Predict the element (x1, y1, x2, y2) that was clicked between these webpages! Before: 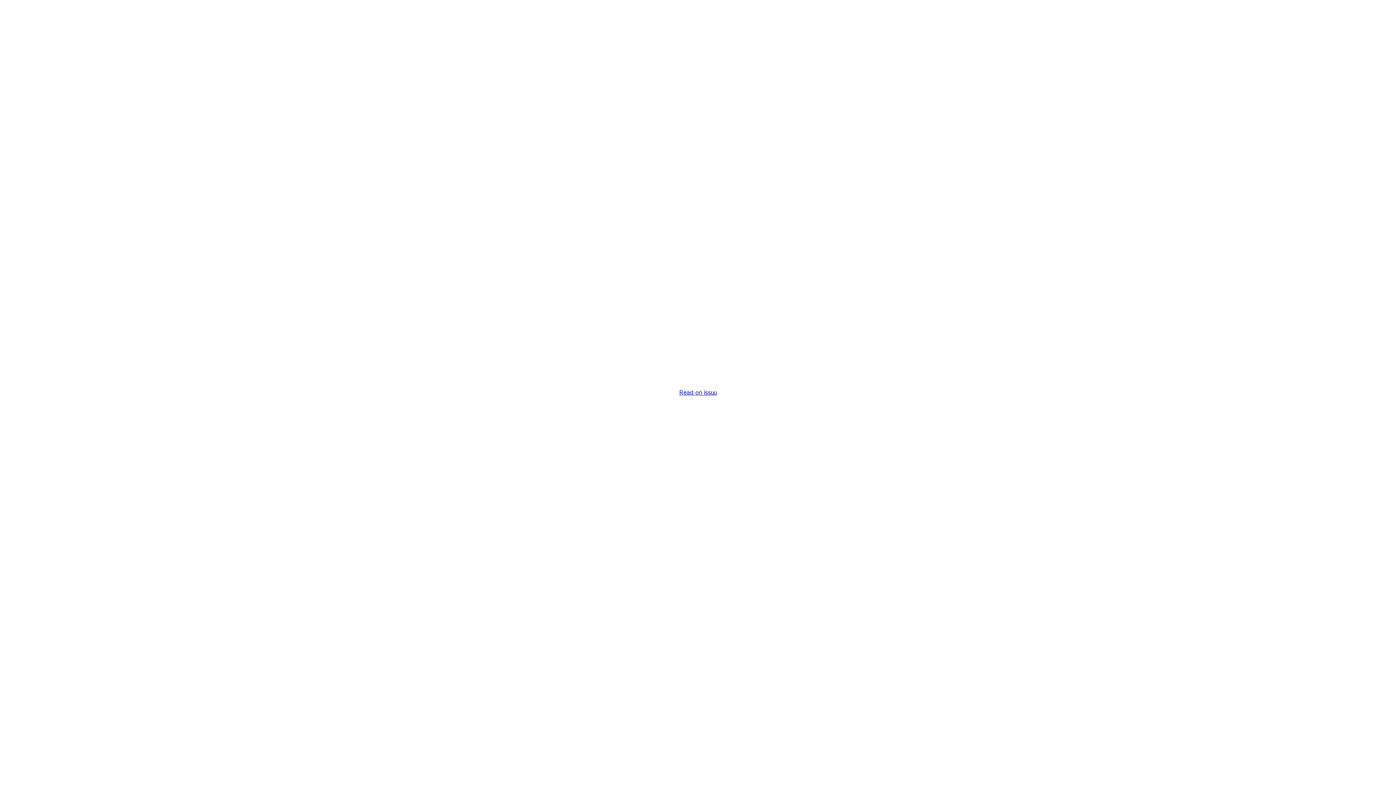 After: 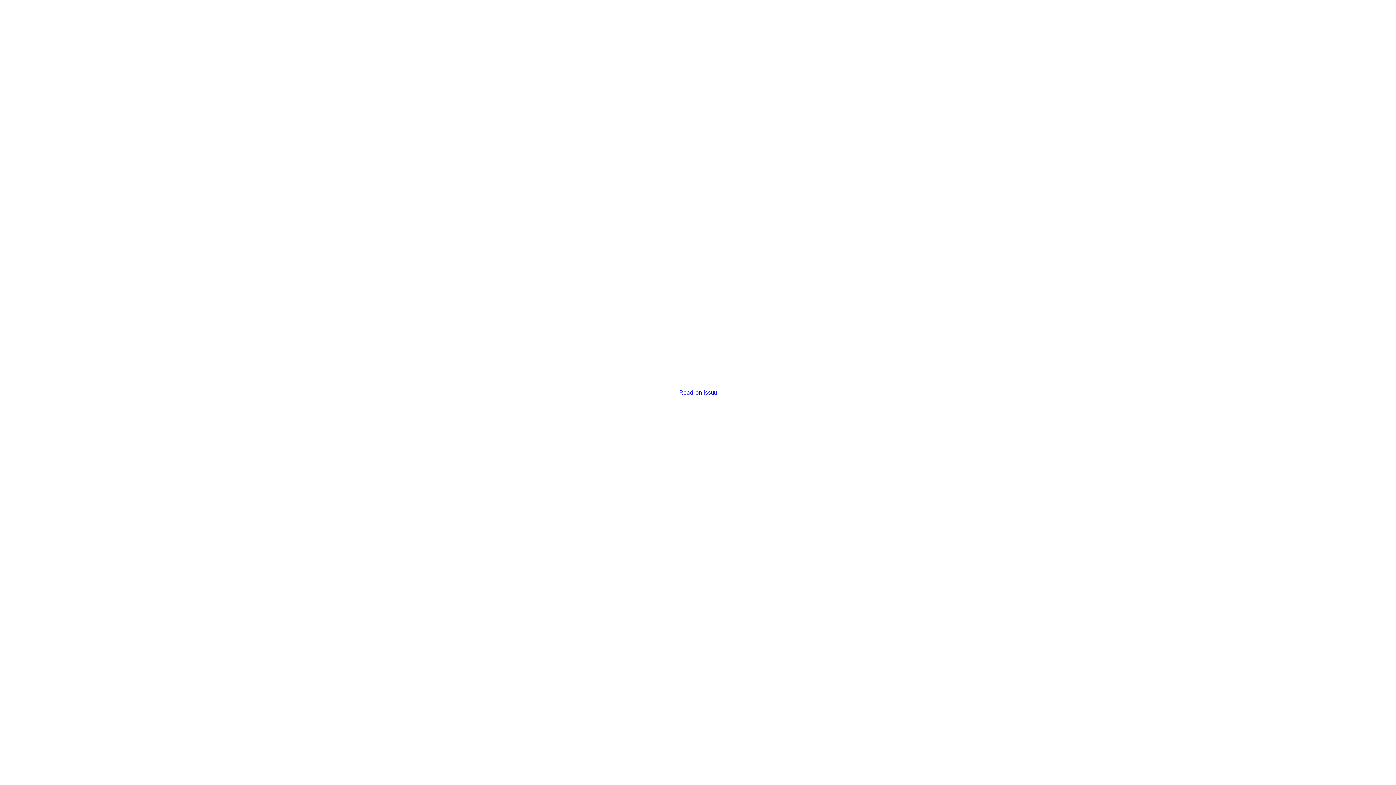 Action: label: Read on issuu bbox: (679, 389, 716, 396)